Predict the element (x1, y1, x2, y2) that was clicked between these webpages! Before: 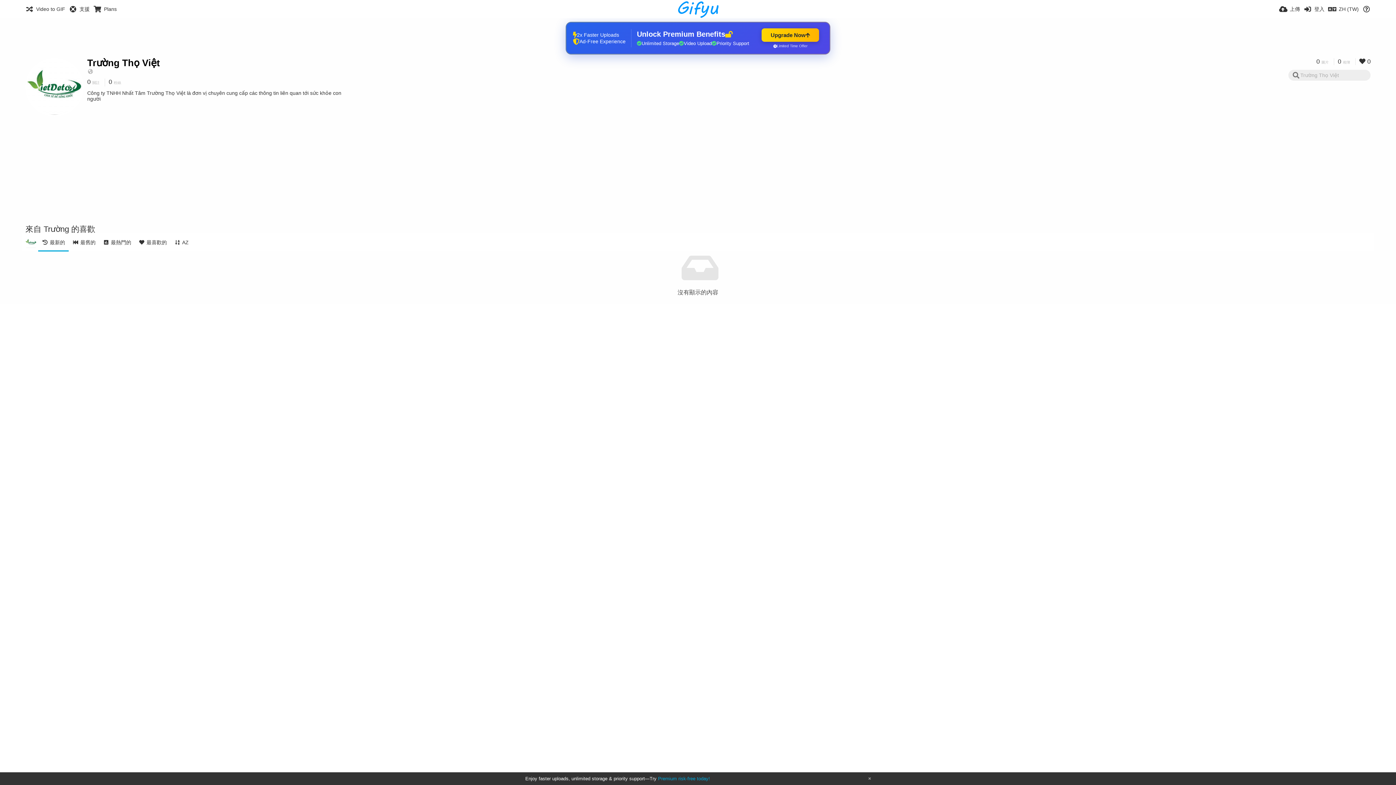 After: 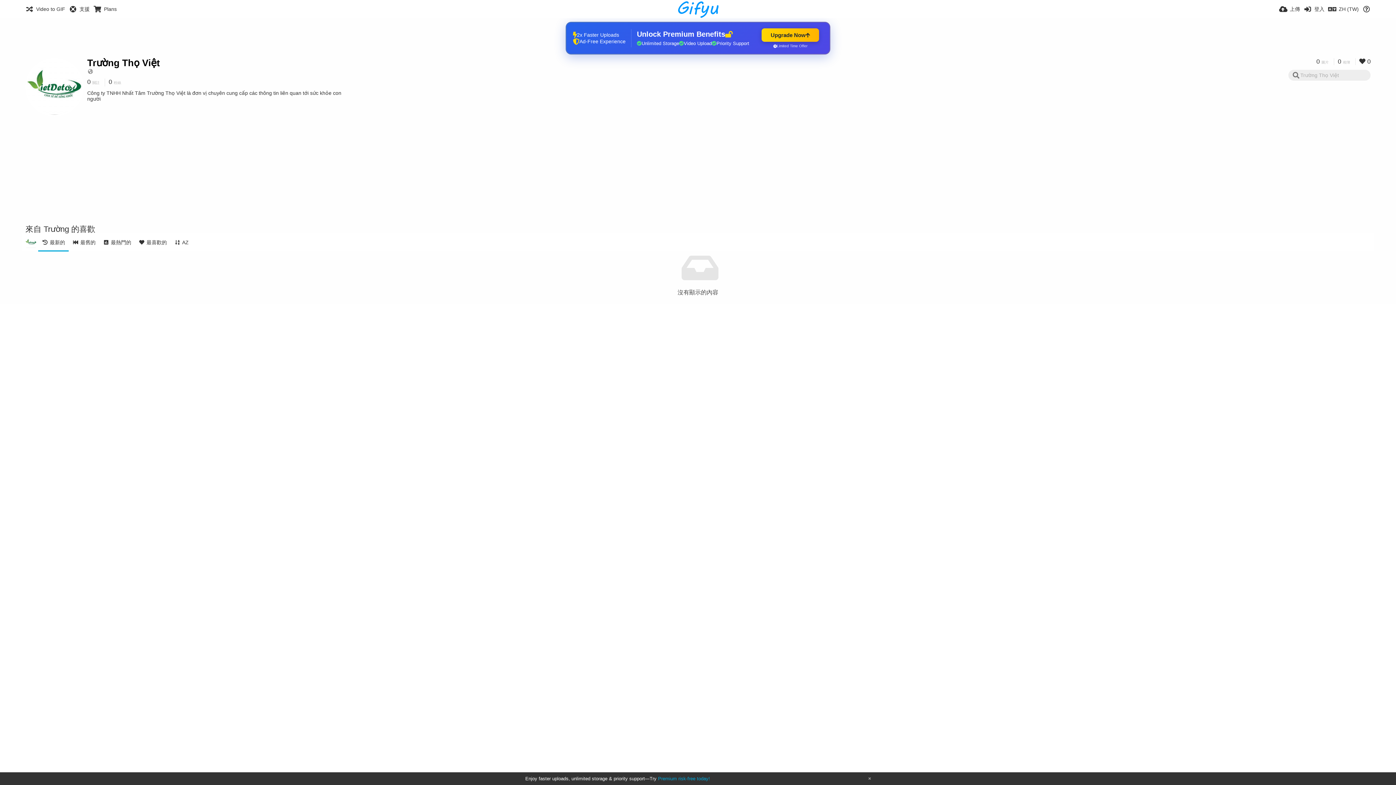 Action: bbox: (87, 68, 93, 74)